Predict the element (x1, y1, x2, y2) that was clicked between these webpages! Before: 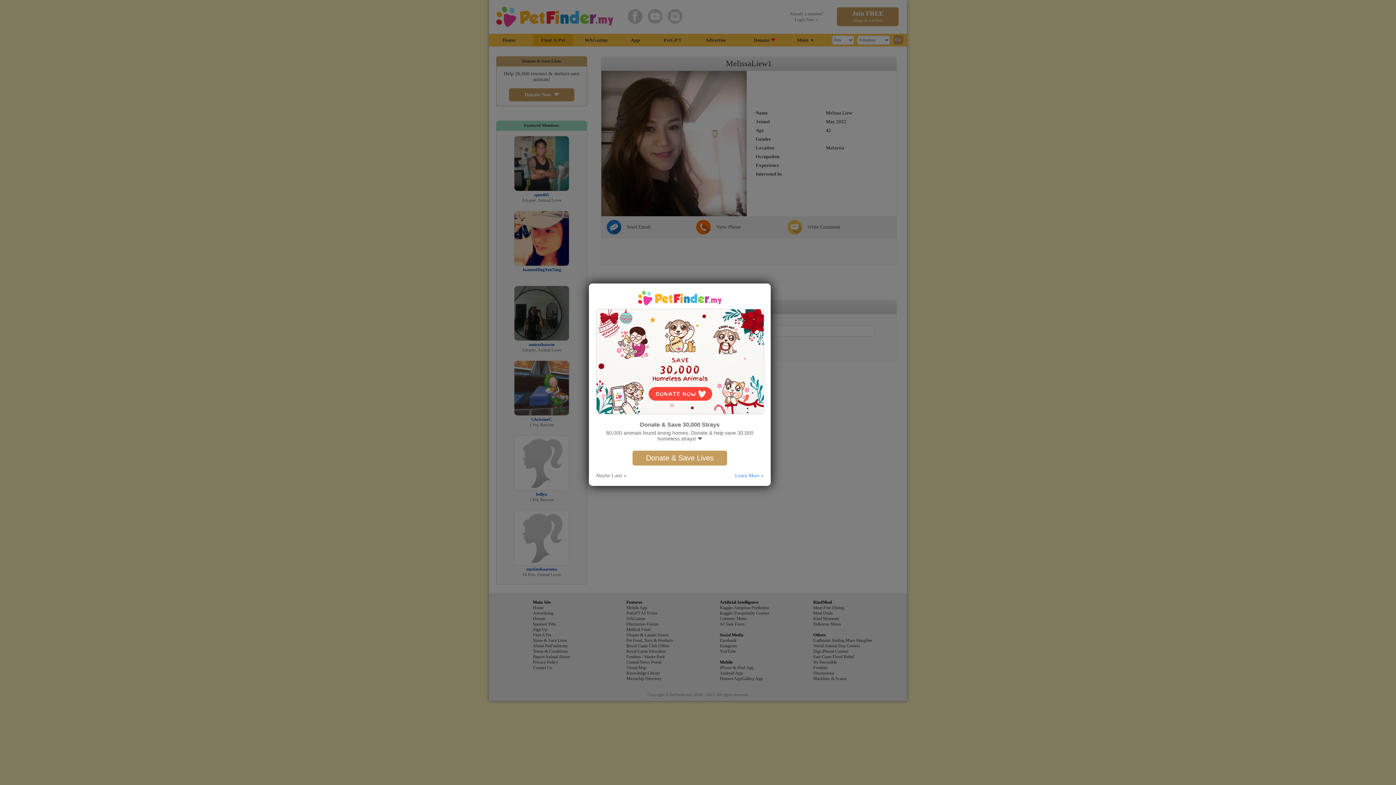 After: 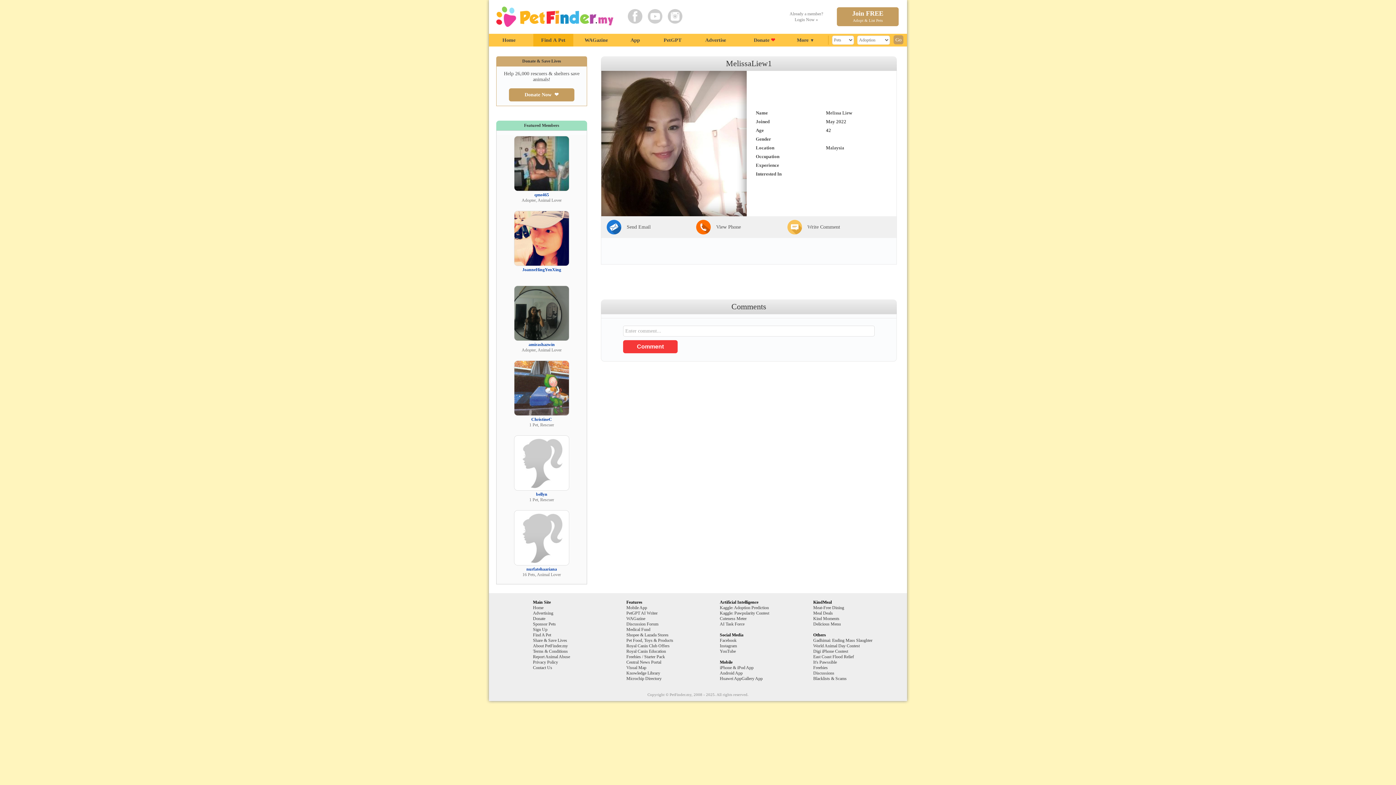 Action: bbox: (596, 472, 626, 478) label: Maybe Later »